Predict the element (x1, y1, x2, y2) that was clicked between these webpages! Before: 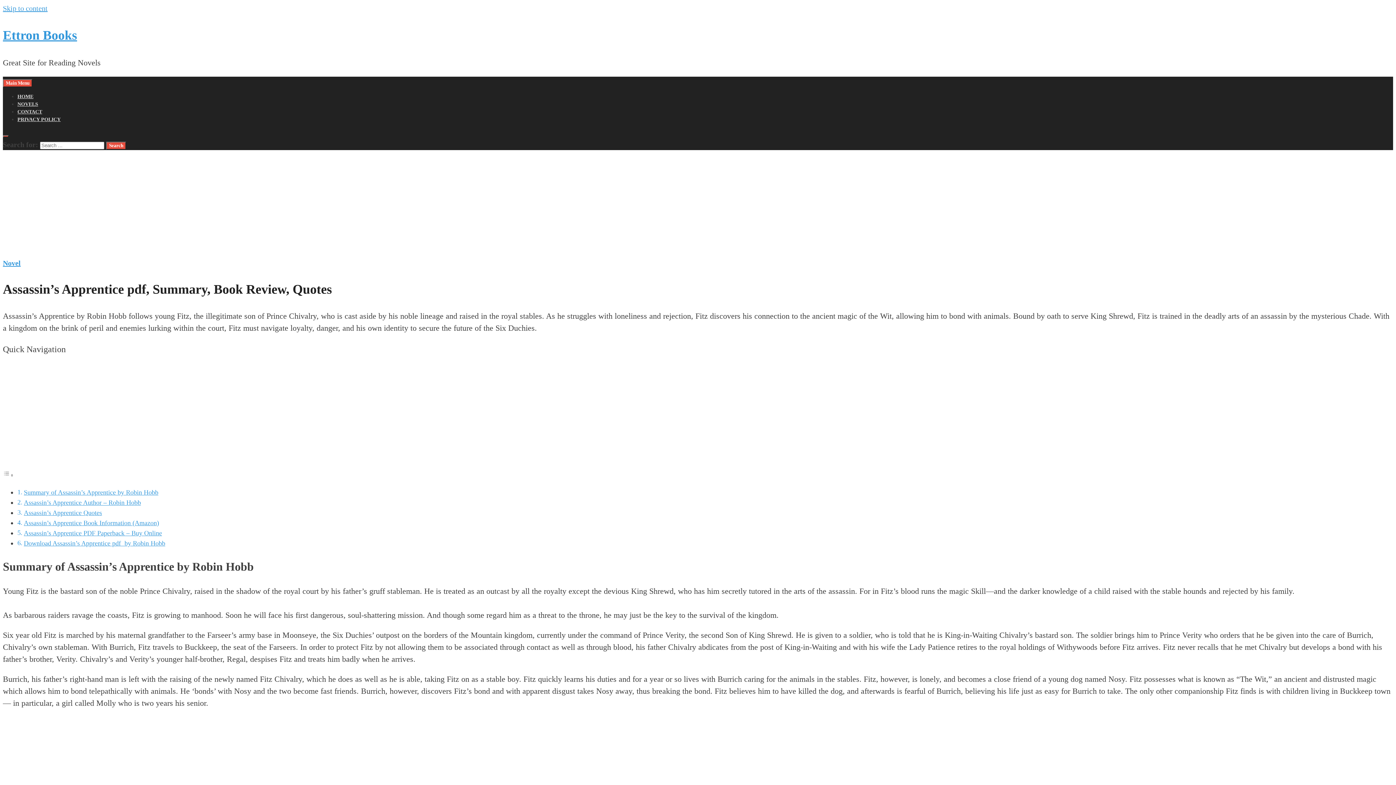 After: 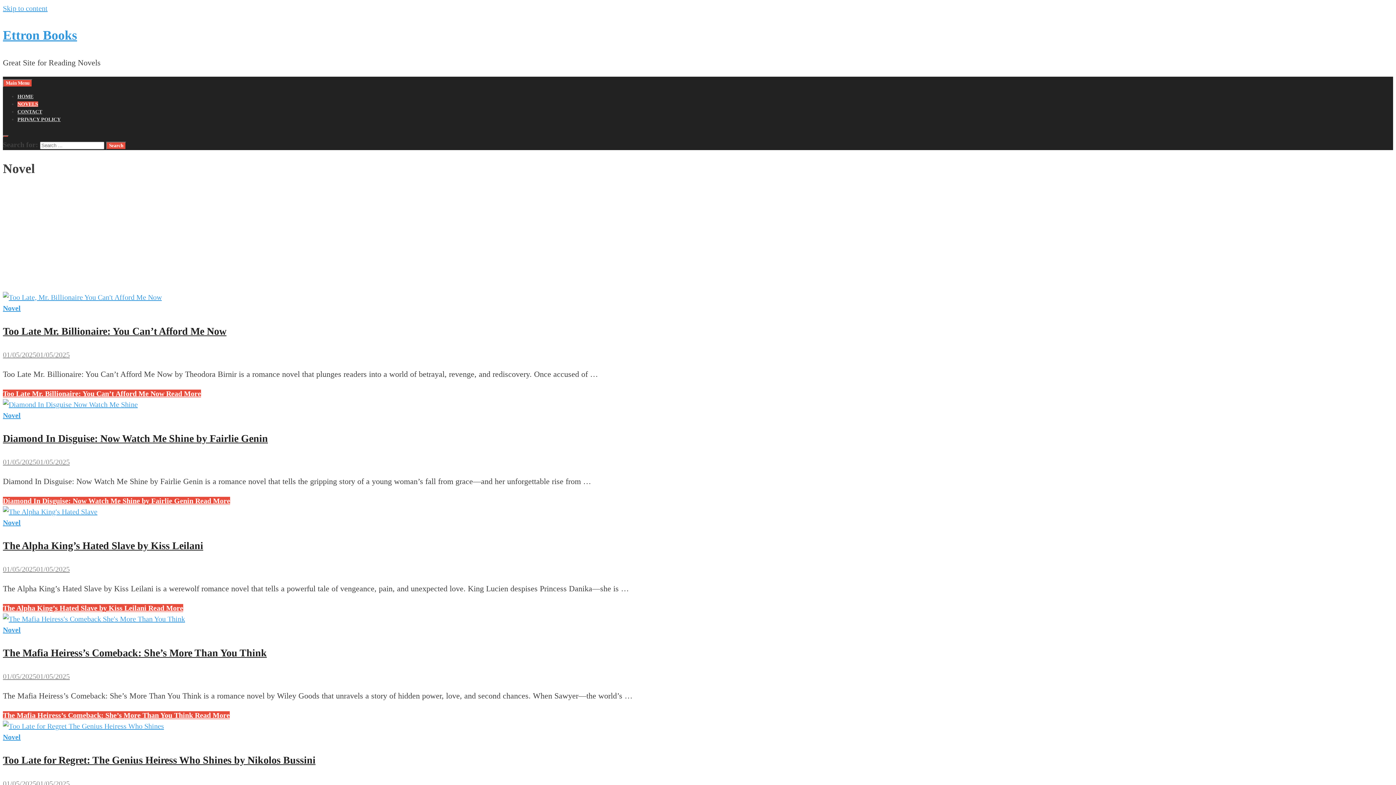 Action: label: NOVELS bbox: (17, 101, 38, 106)